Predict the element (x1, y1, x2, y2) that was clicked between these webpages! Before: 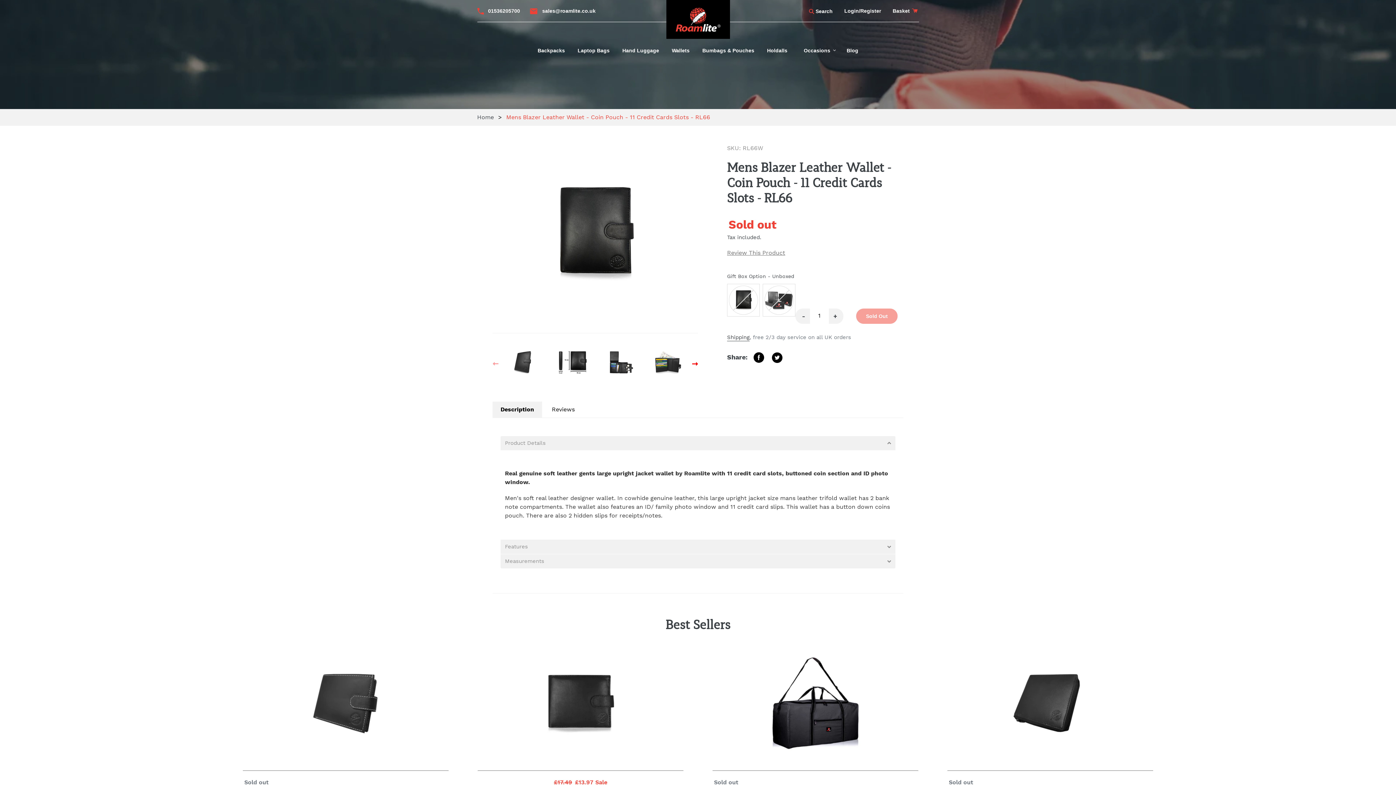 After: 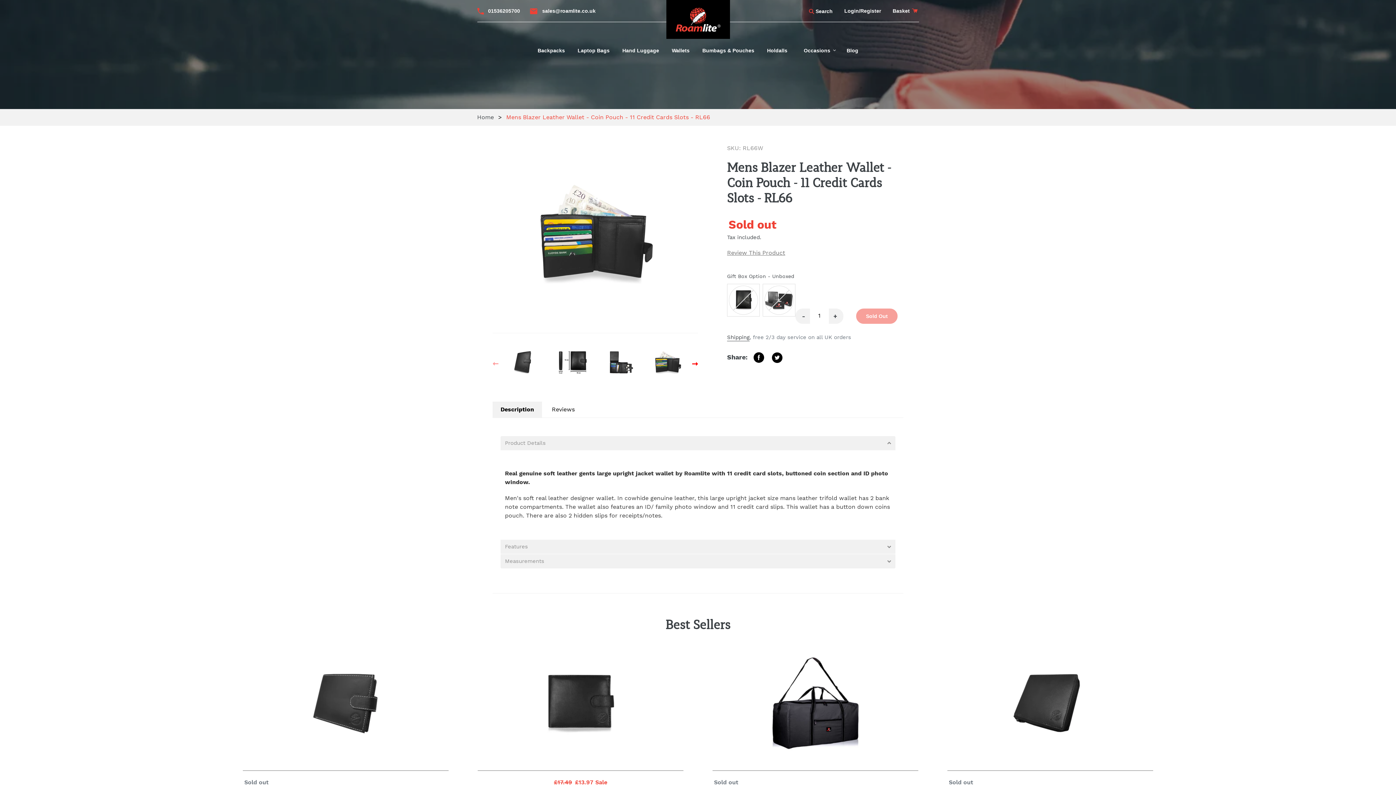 Action: bbox: (651, 340, 684, 384)